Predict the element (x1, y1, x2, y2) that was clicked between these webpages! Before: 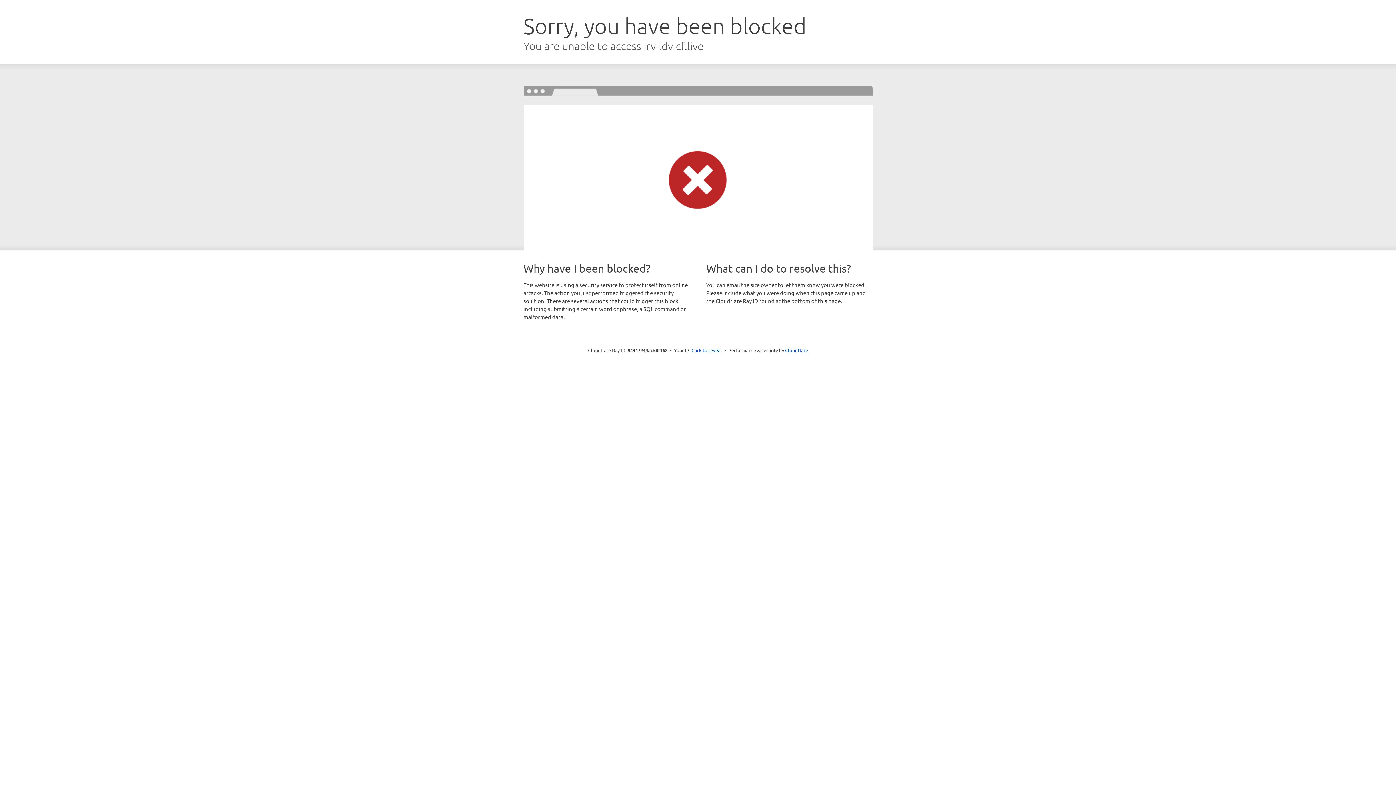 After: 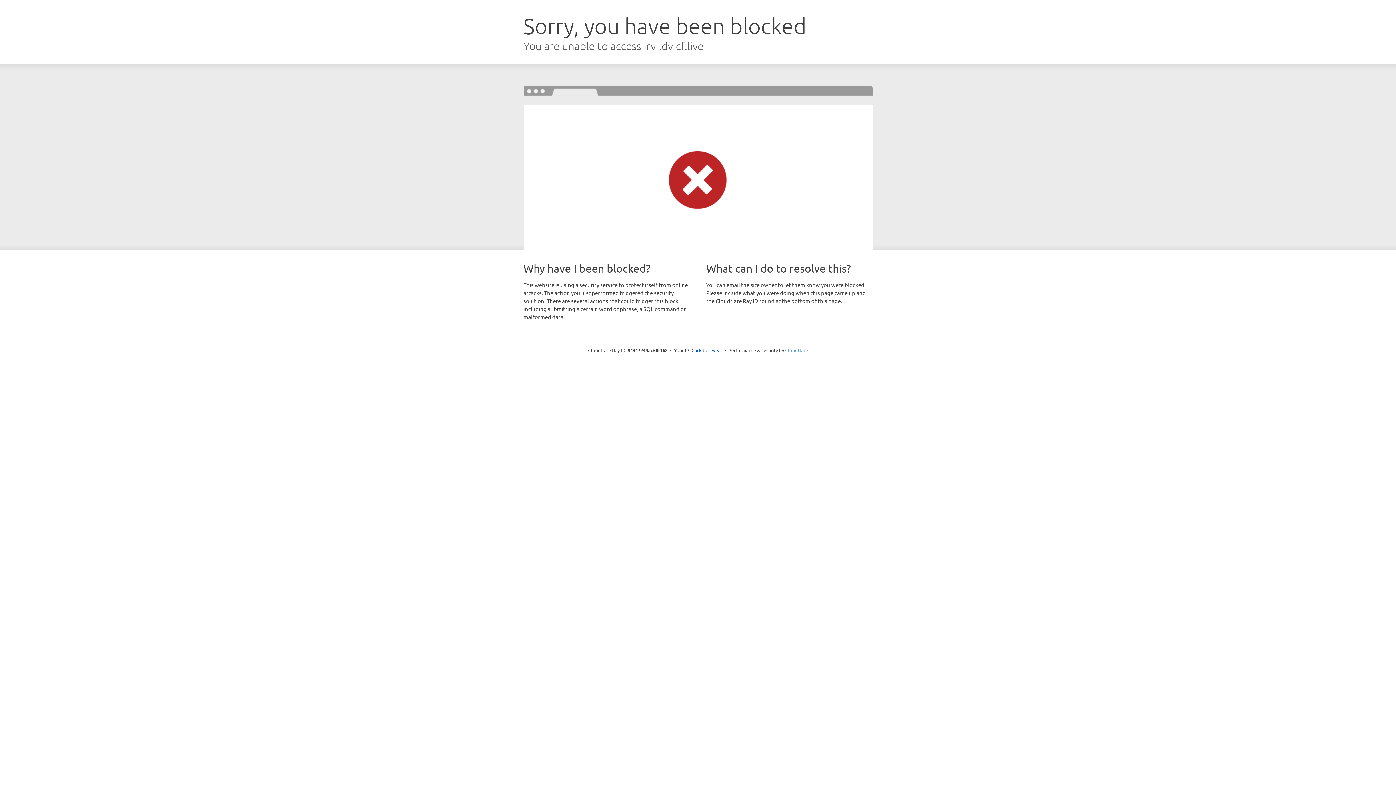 Action: bbox: (785, 347, 808, 353) label: Cloudflare